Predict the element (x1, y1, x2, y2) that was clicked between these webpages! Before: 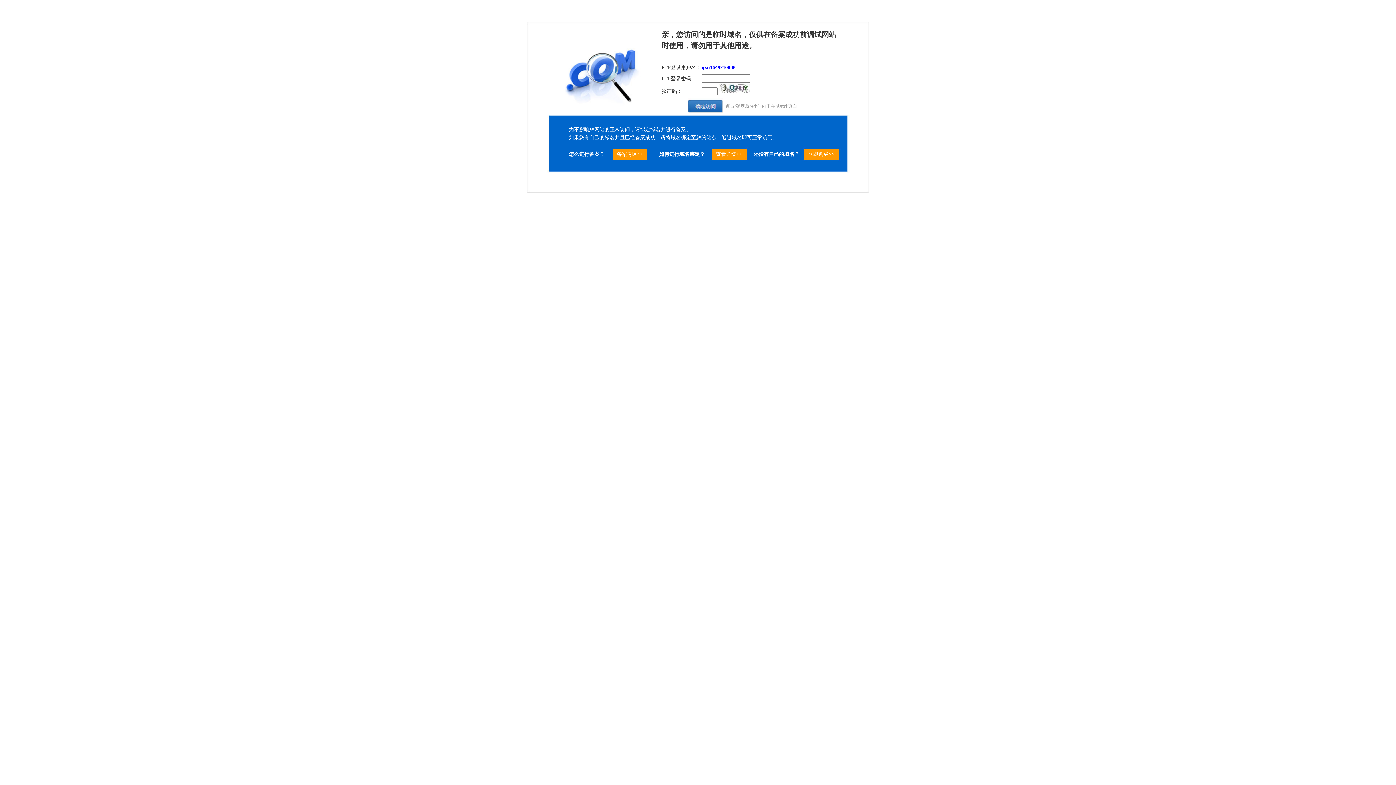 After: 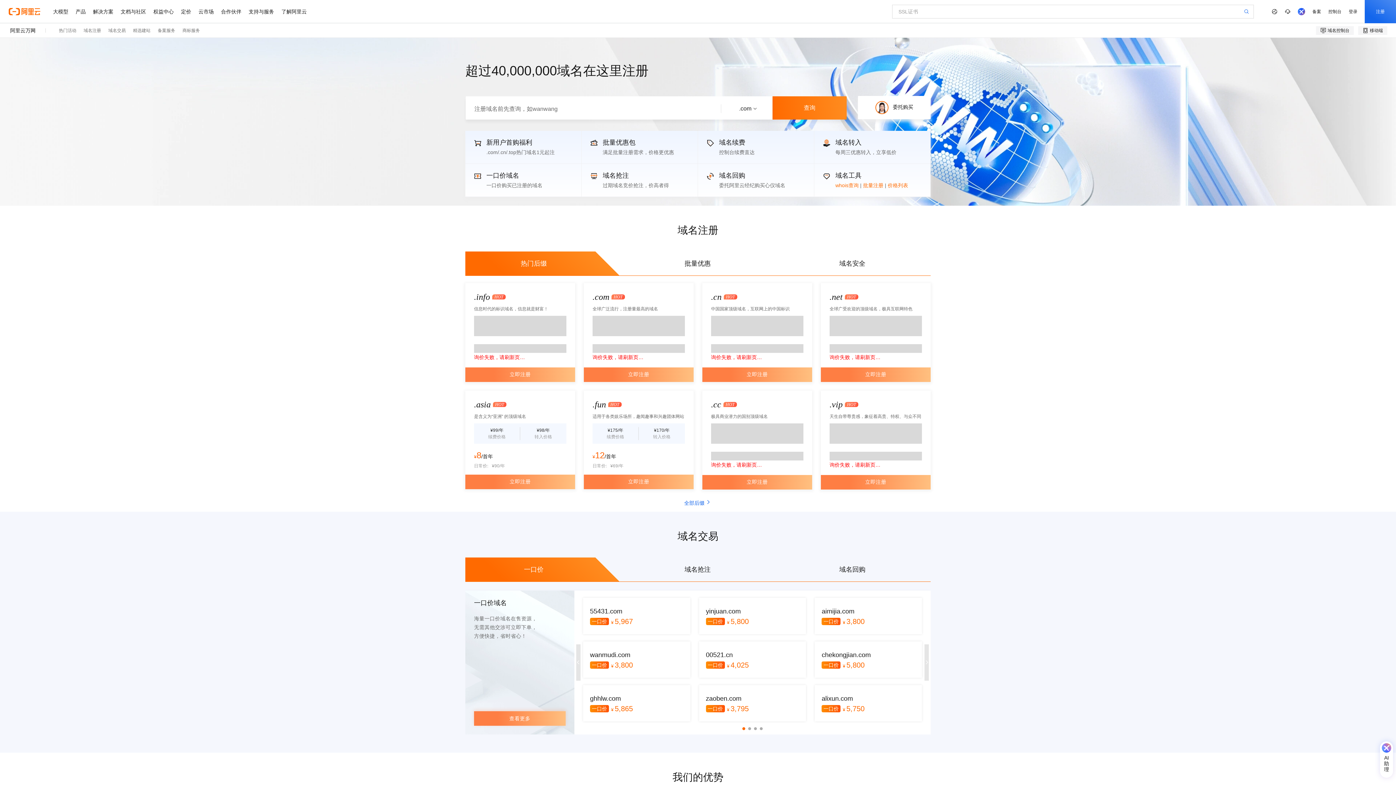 Action: bbox: (808, 150, 834, 158) label: 立即购买>>